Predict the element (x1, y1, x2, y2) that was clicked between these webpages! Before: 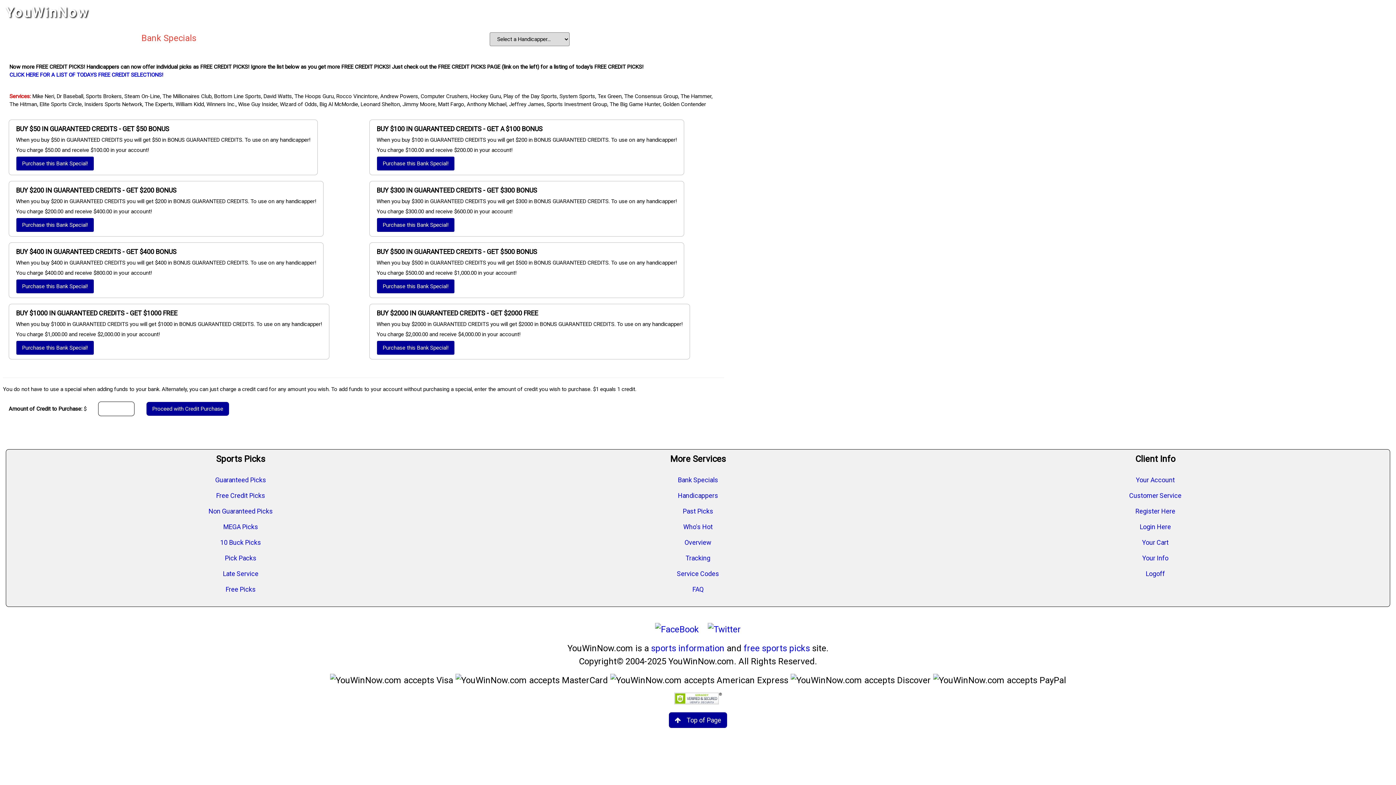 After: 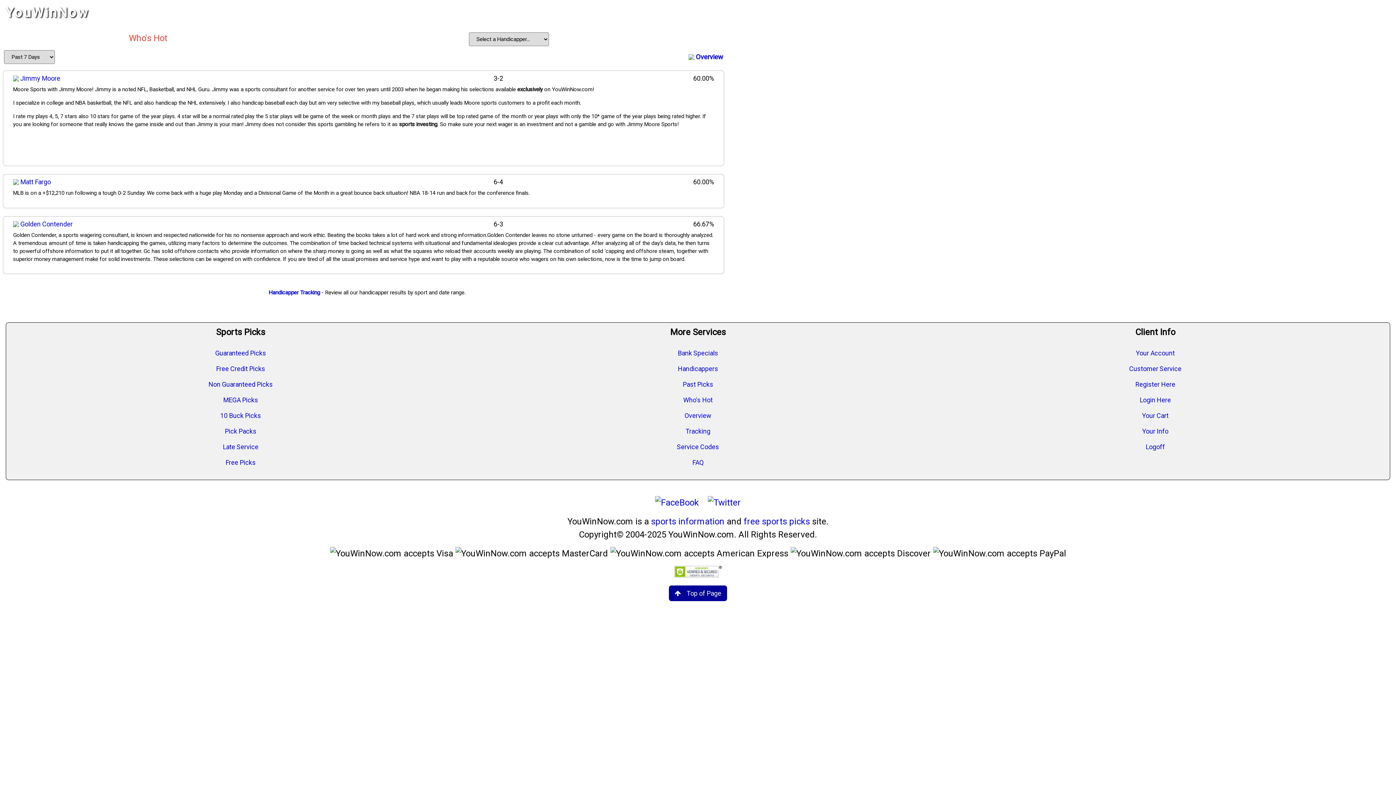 Action: bbox: (677, 519, 718, 534) label: Who's Hot